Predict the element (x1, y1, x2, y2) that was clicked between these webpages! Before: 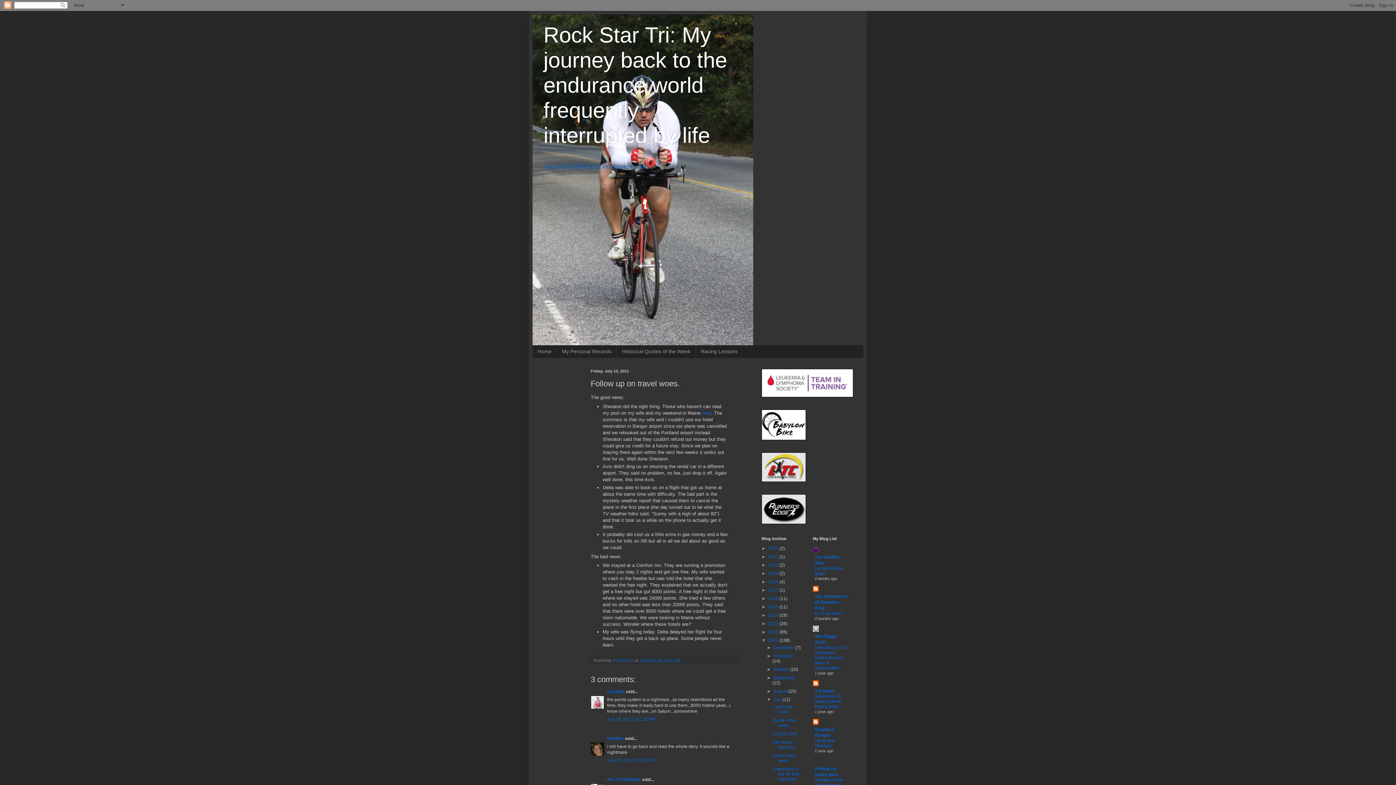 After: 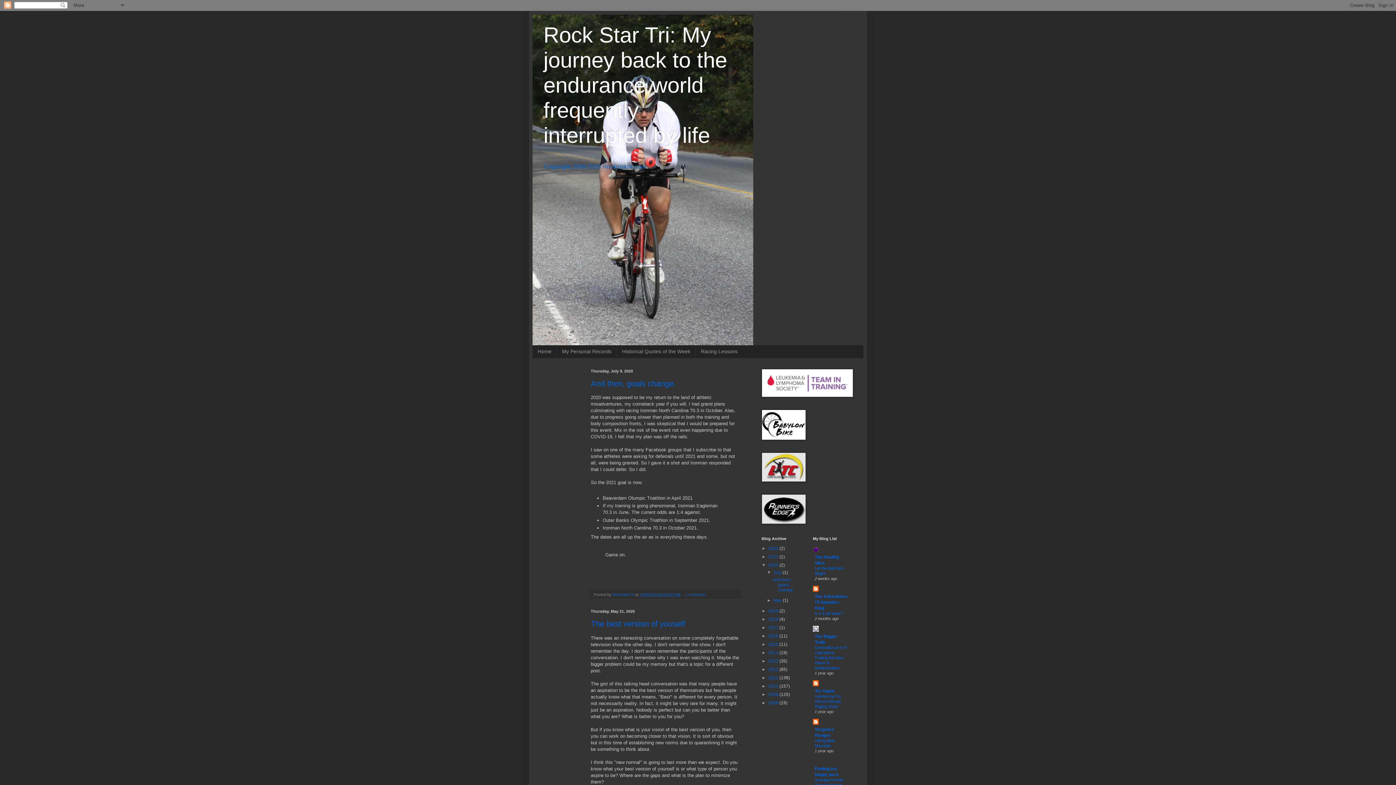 Action: bbox: (768, 562, 779, 567) label: 2020 